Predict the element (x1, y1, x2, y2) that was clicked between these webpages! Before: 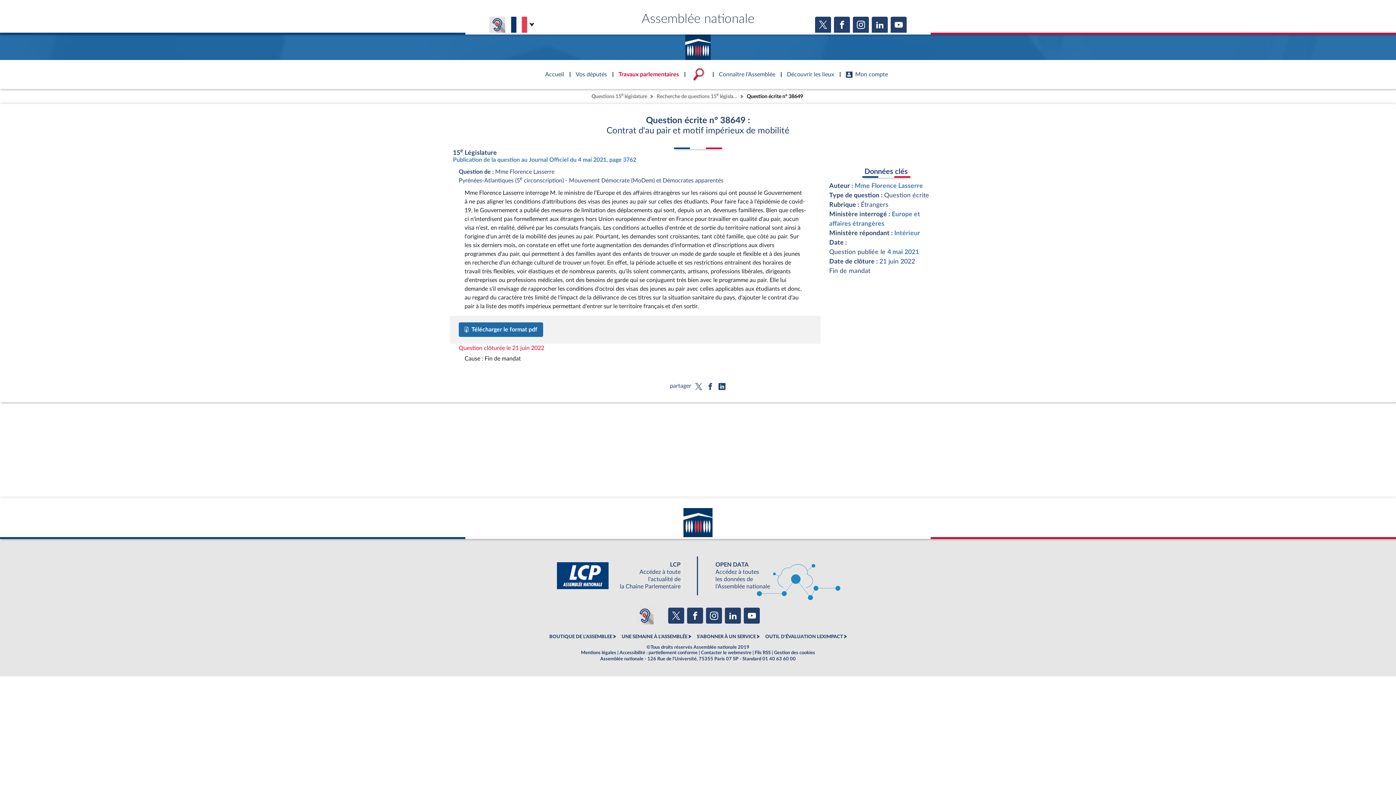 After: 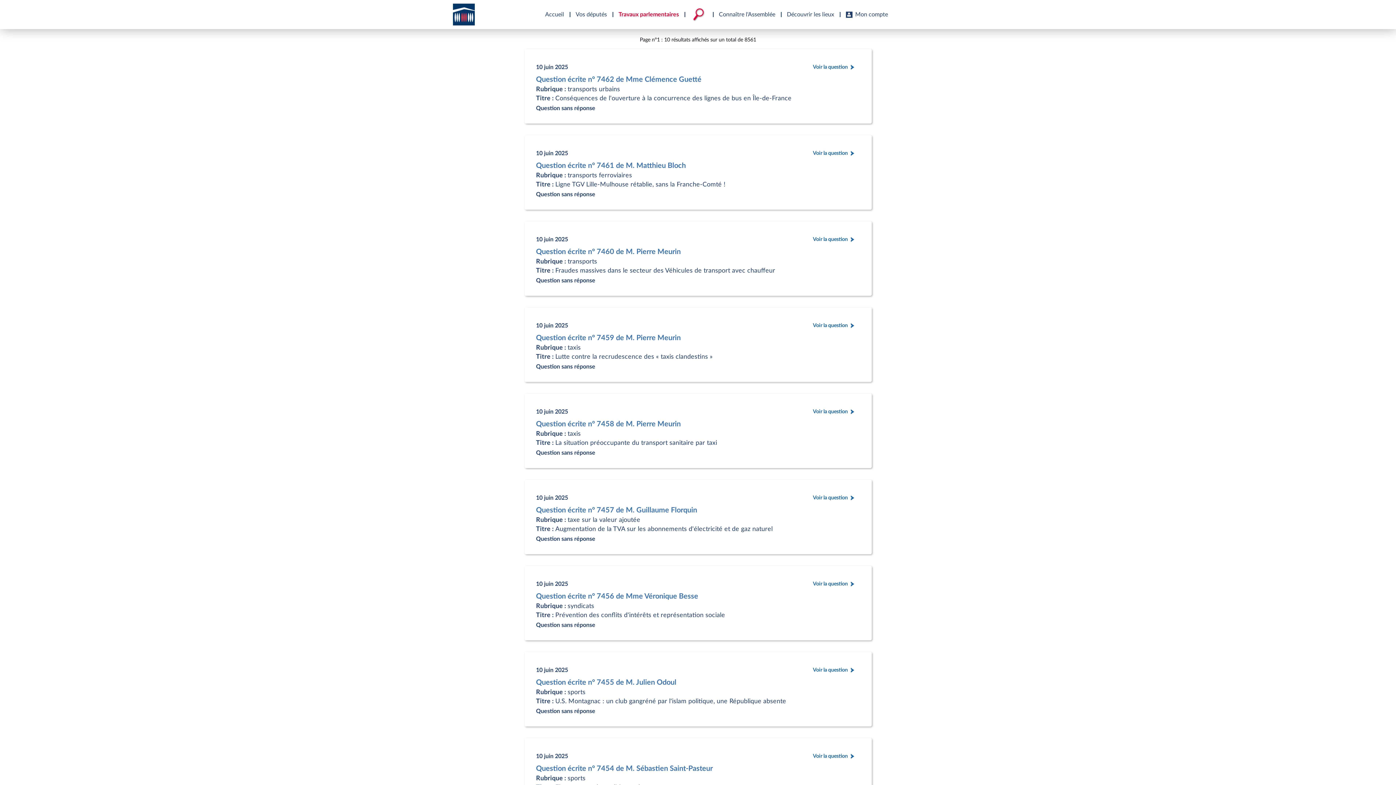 Action: bbox: (591, 92, 648, 101) label: Questions 15e législature